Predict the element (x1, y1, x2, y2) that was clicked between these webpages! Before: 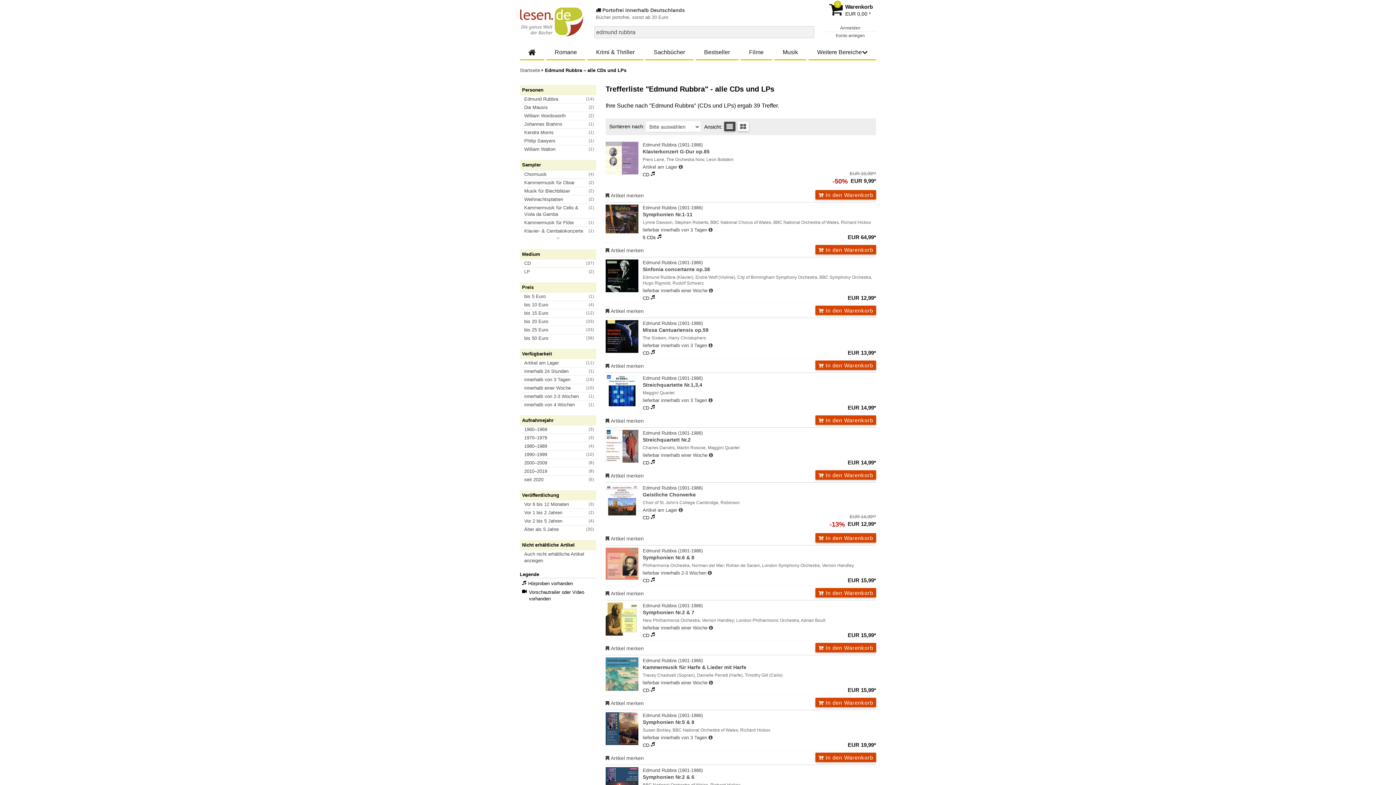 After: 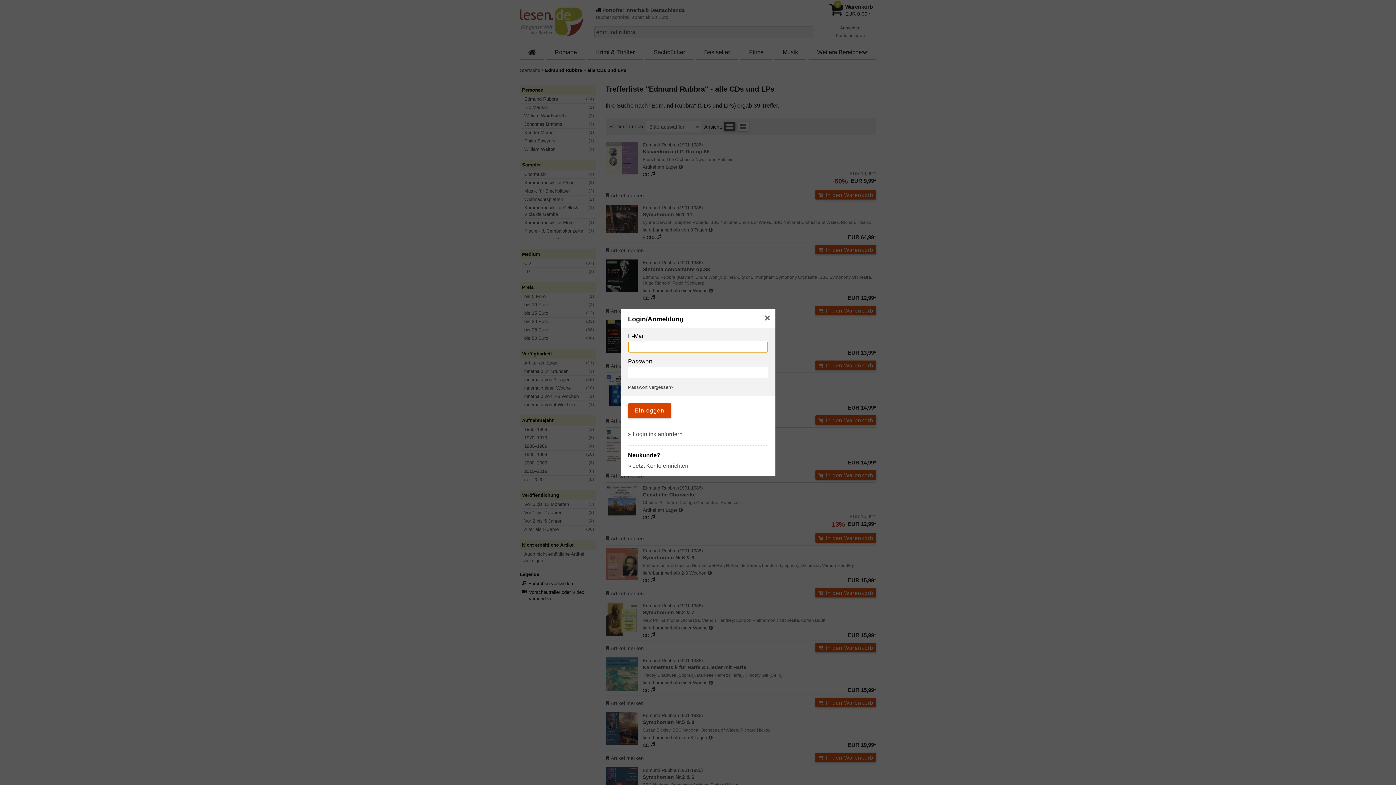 Action: label:  Artikel merken bbox: (605, 417, 644, 425)